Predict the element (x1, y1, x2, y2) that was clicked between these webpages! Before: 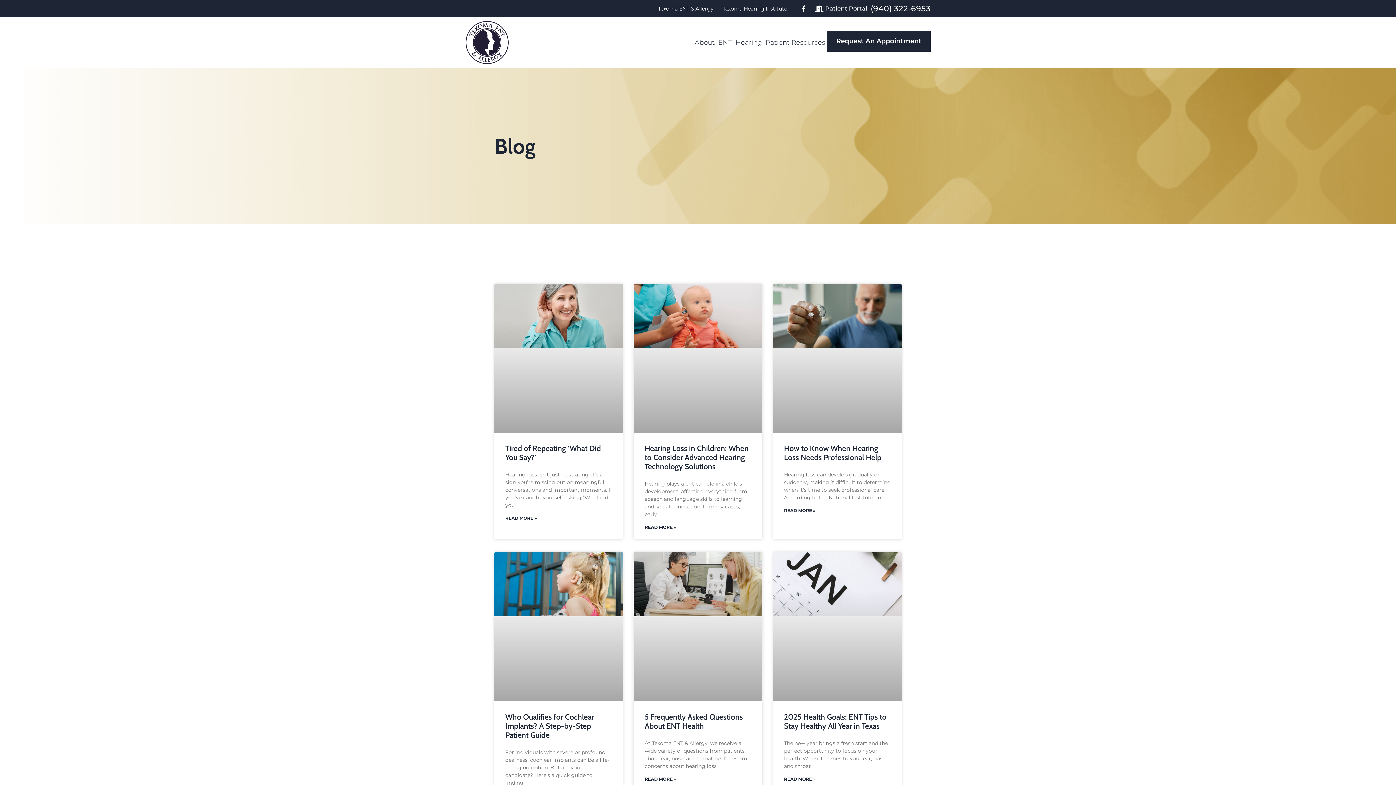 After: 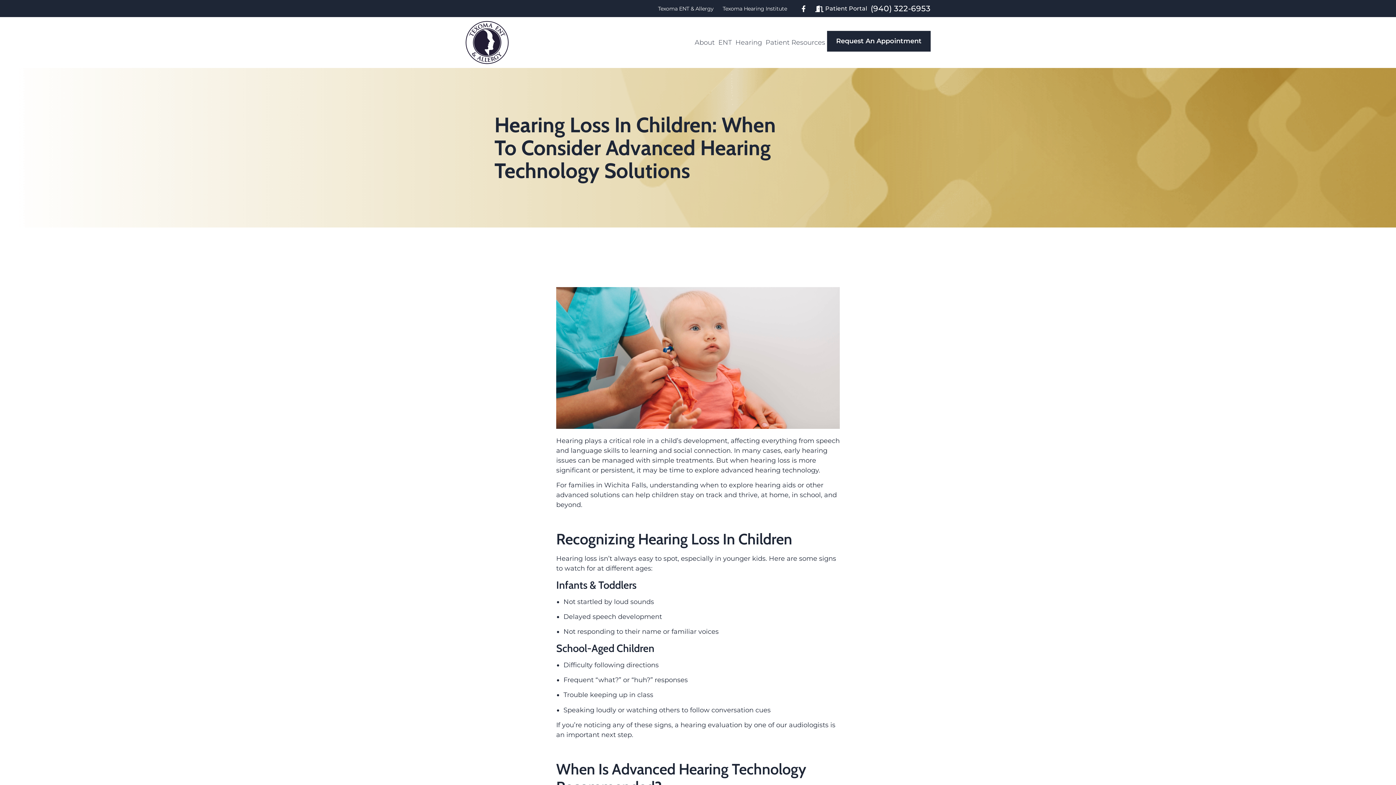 Action: bbox: (644, 522, 676, 532) label: Read more about Hearing Loss in Children: When to Consider Advanced Hearing Technology Solutions 